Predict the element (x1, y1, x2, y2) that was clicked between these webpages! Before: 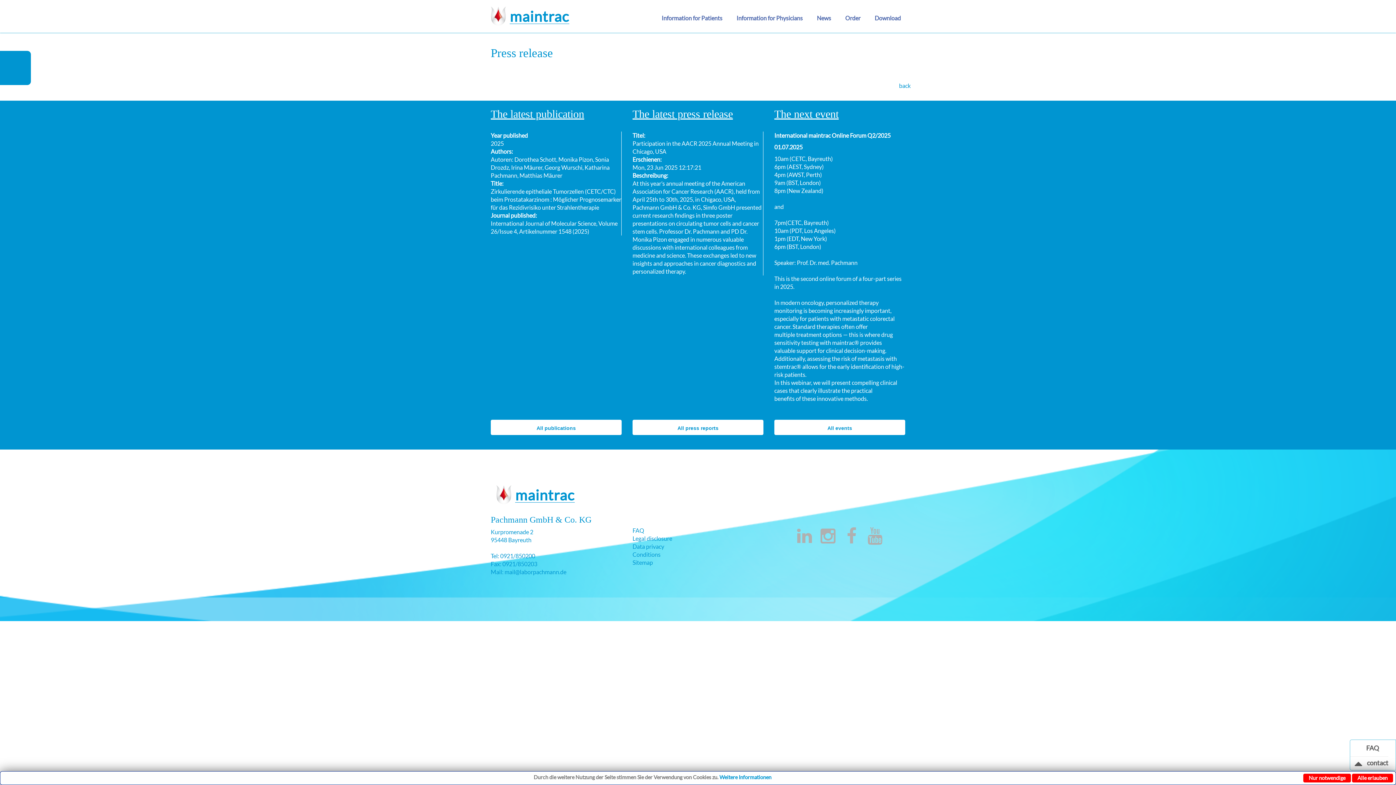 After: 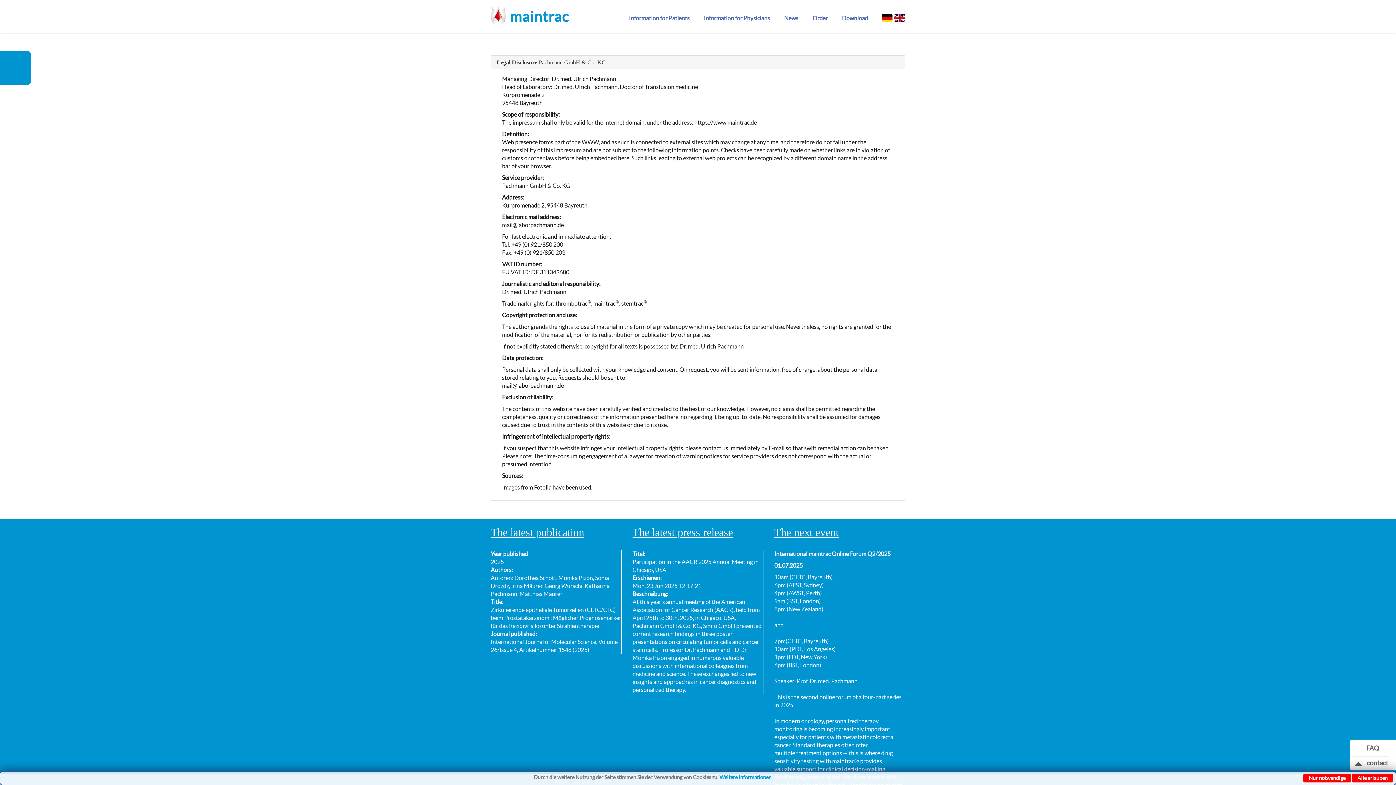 Action: bbox: (632, 535, 672, 542) label: Legal disclosure